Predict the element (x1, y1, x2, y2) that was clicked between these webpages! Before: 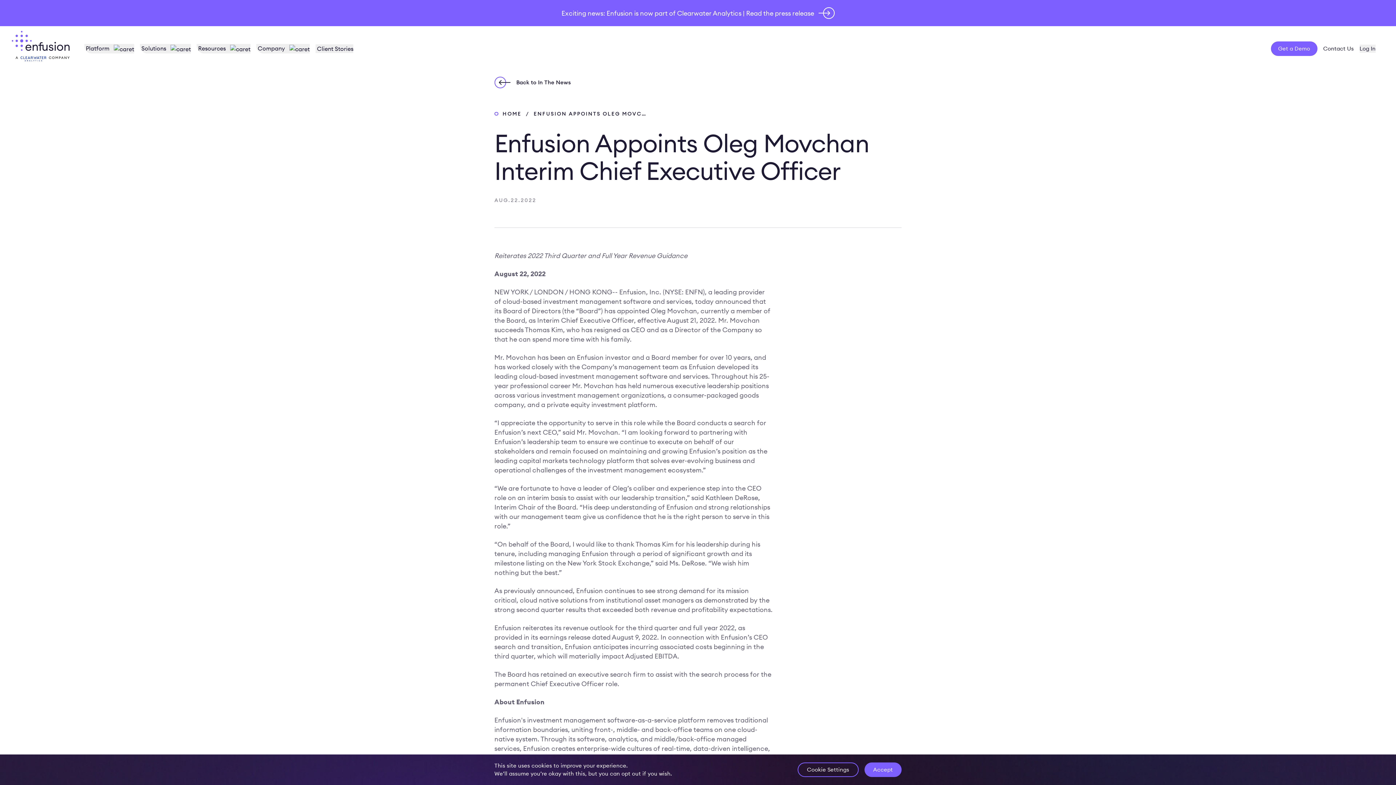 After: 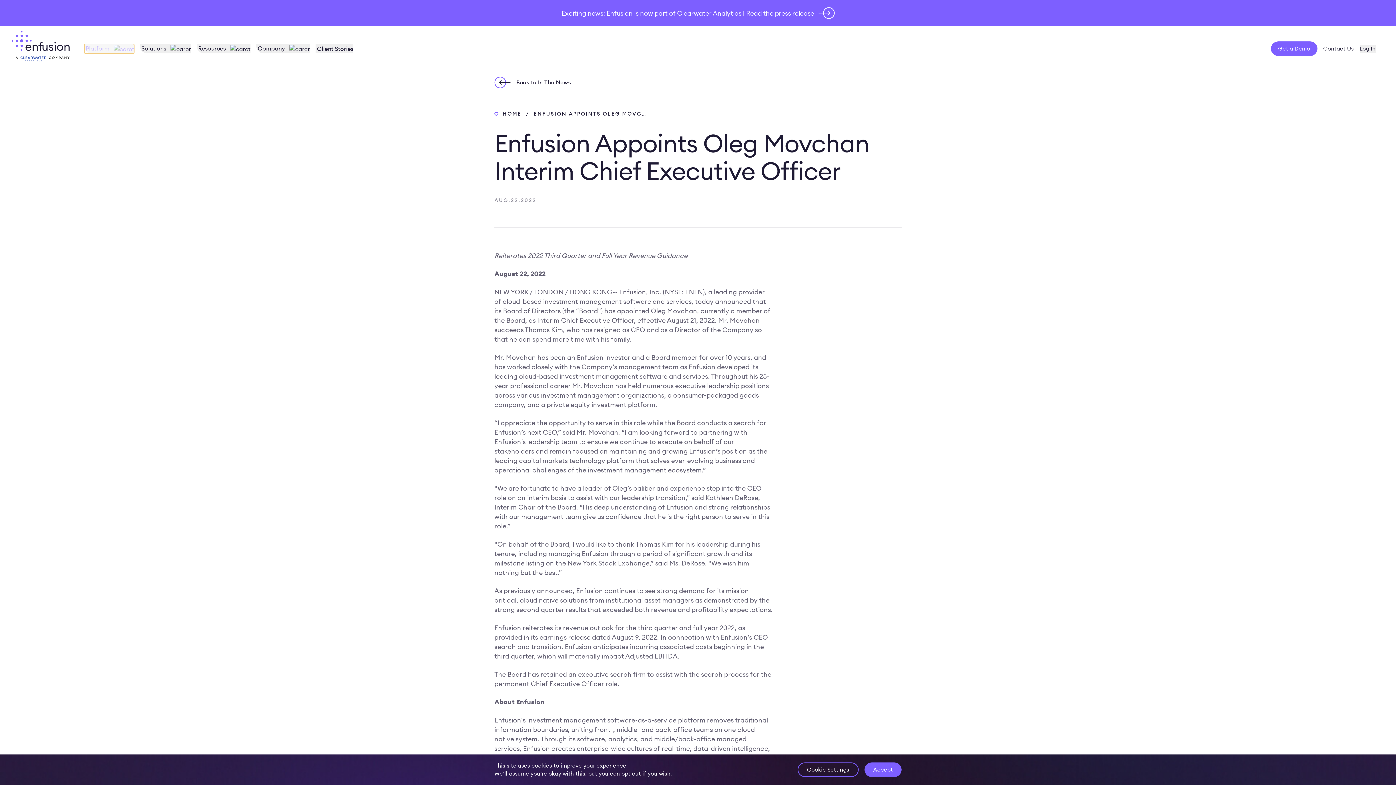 Action: label: Platform bbox: (84, 44, 134, 53)